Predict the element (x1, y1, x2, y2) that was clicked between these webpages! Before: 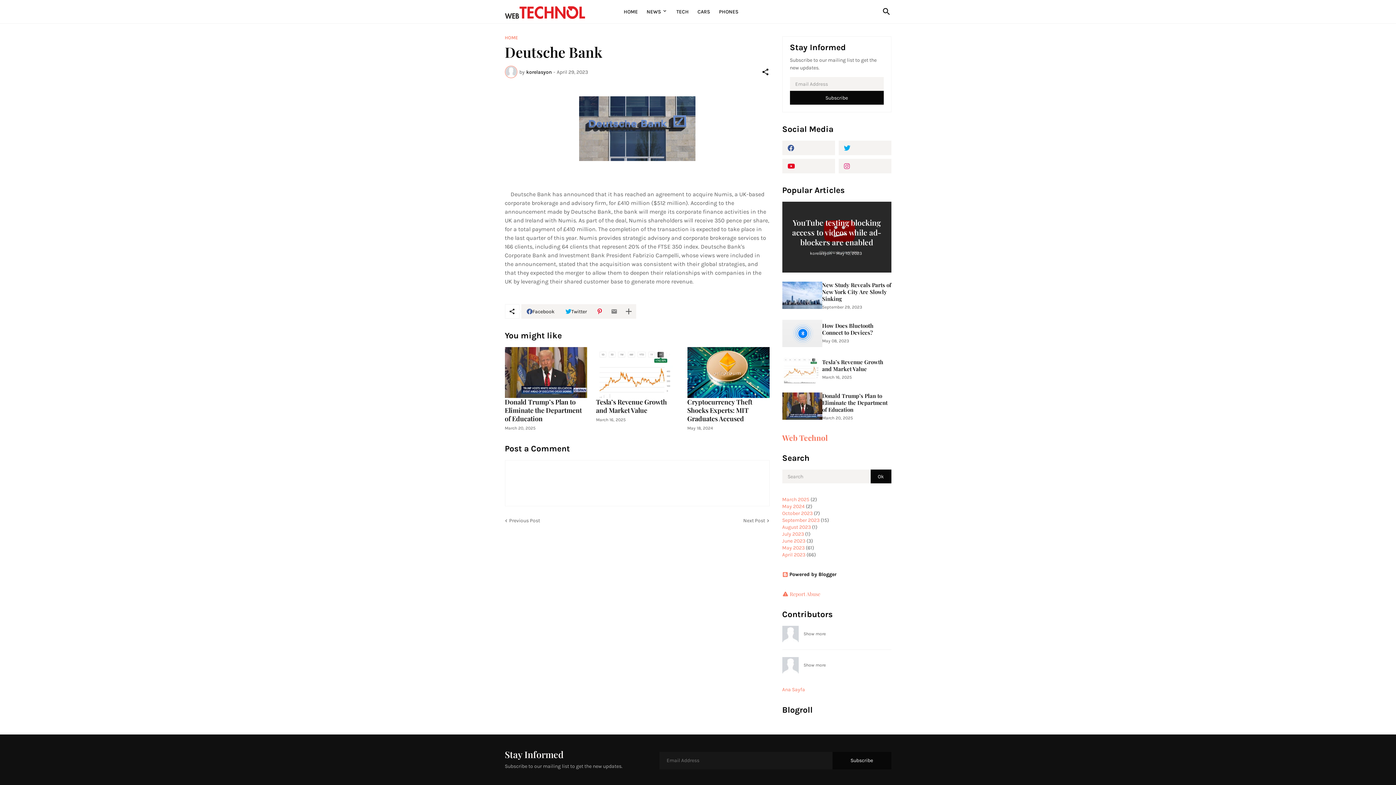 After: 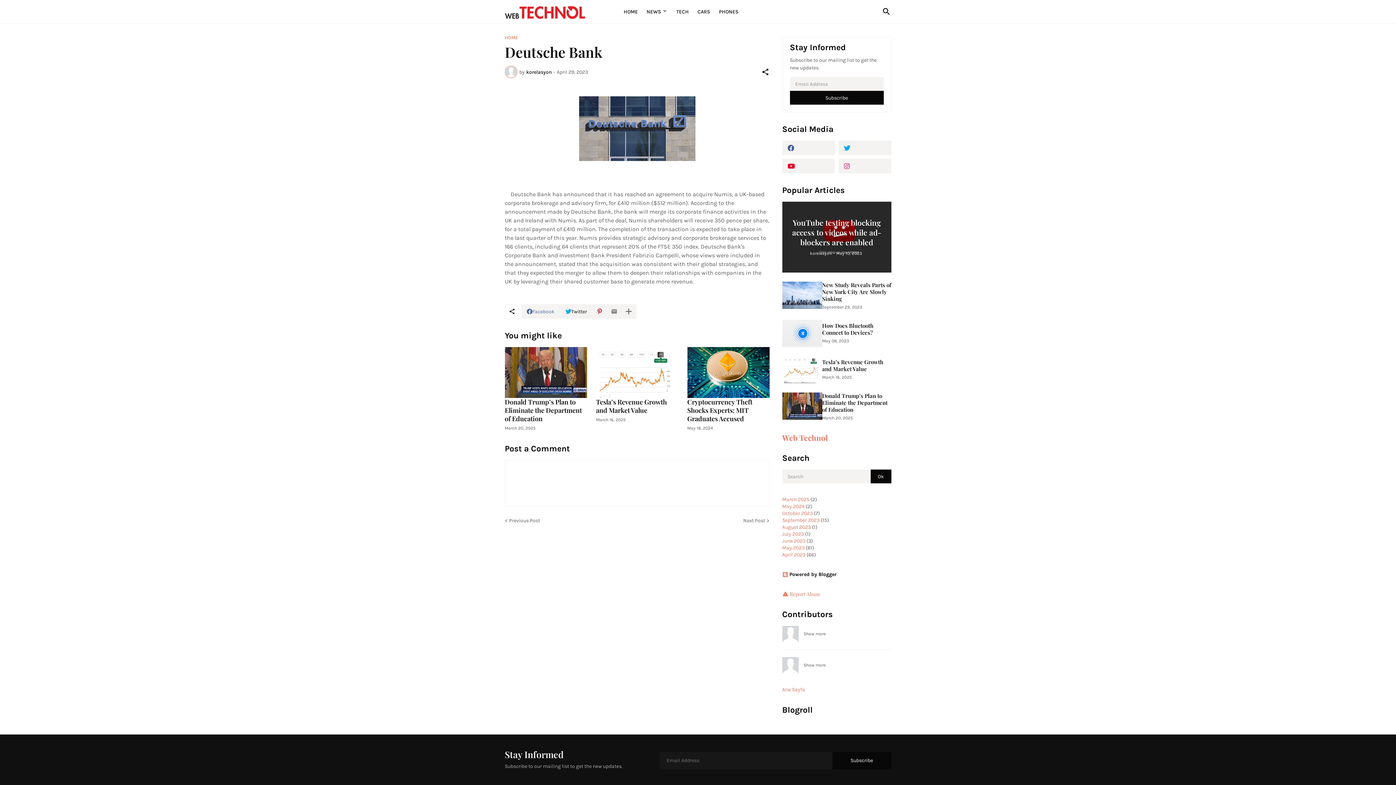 Action: label: Facebook bbox: (521, 304, 560, 318)